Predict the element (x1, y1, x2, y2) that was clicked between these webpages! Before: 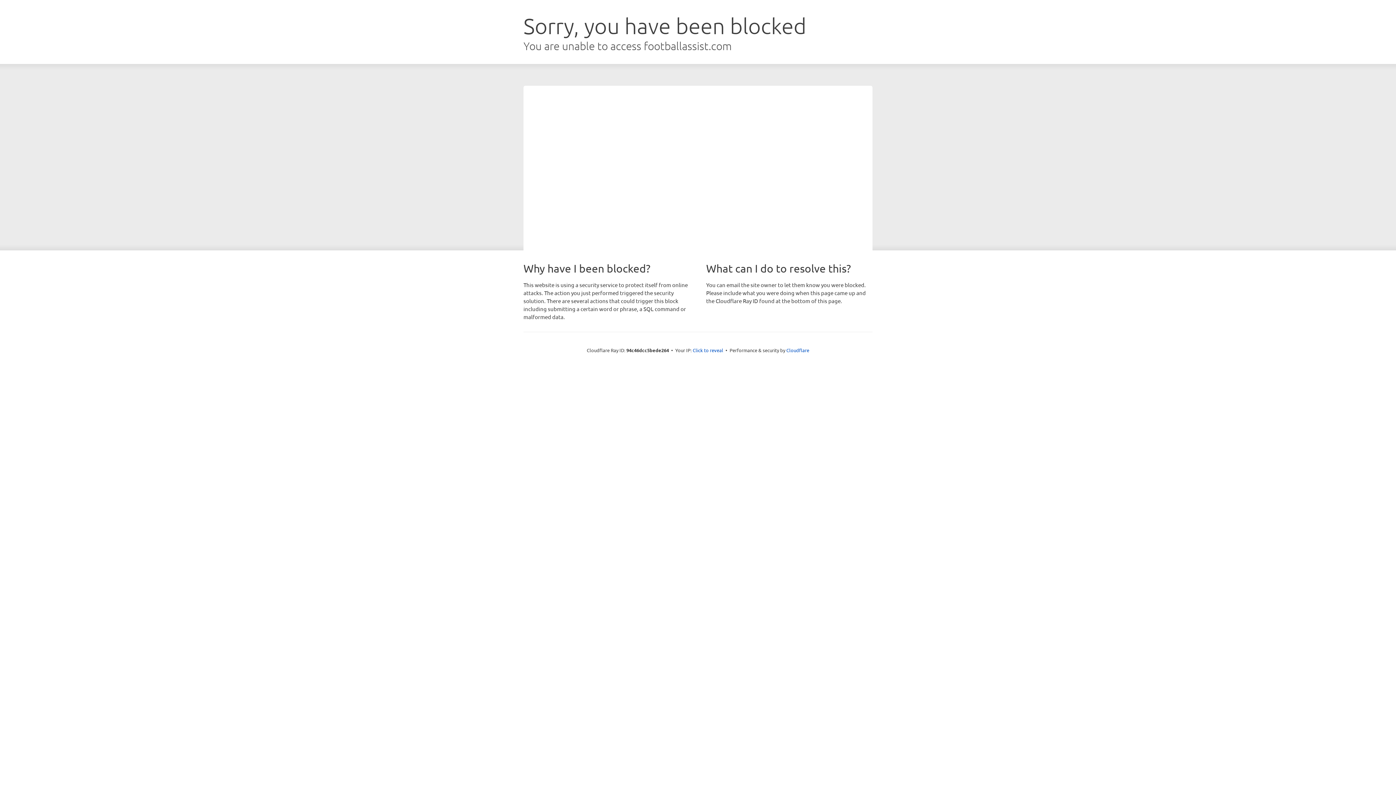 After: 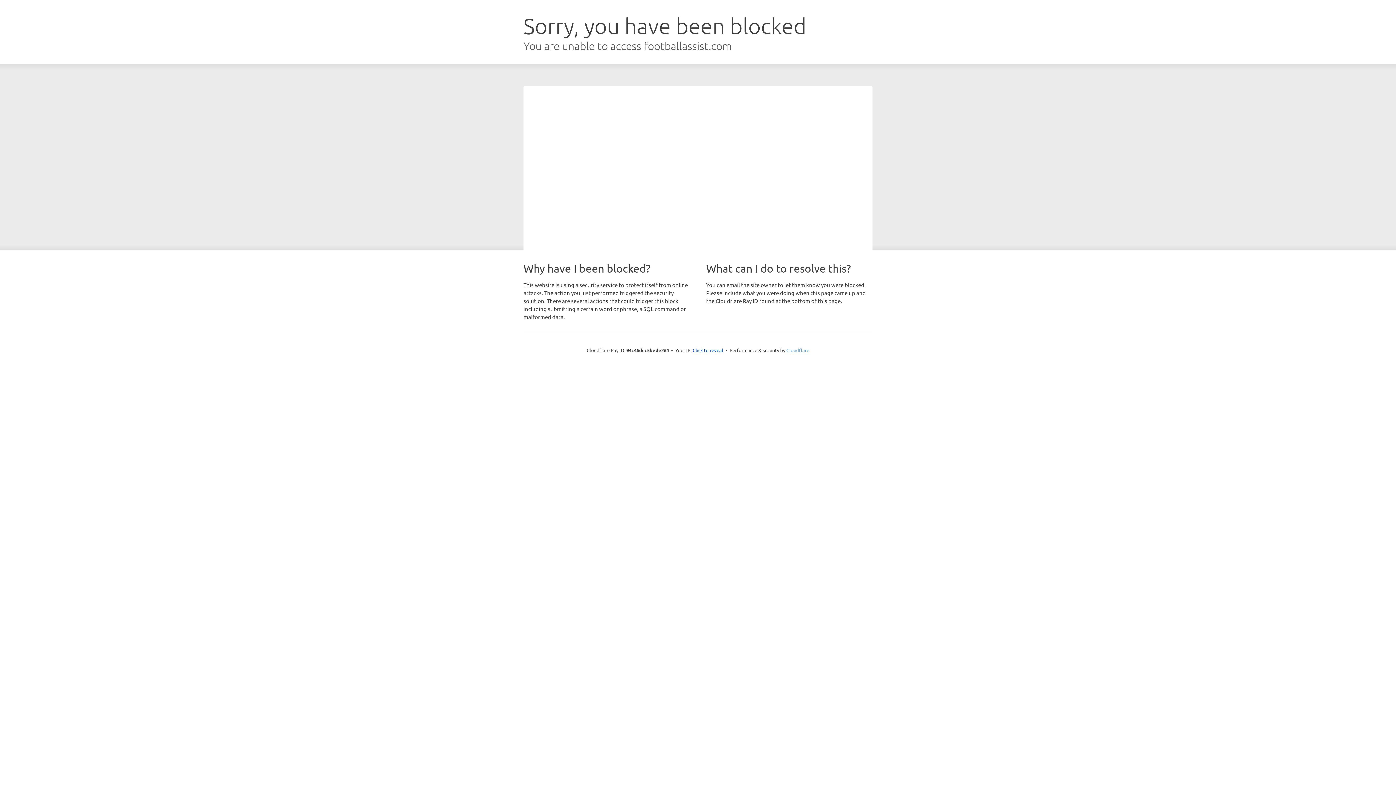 Action: label: Cloudflare bbox: (786, 347, 809, 353)